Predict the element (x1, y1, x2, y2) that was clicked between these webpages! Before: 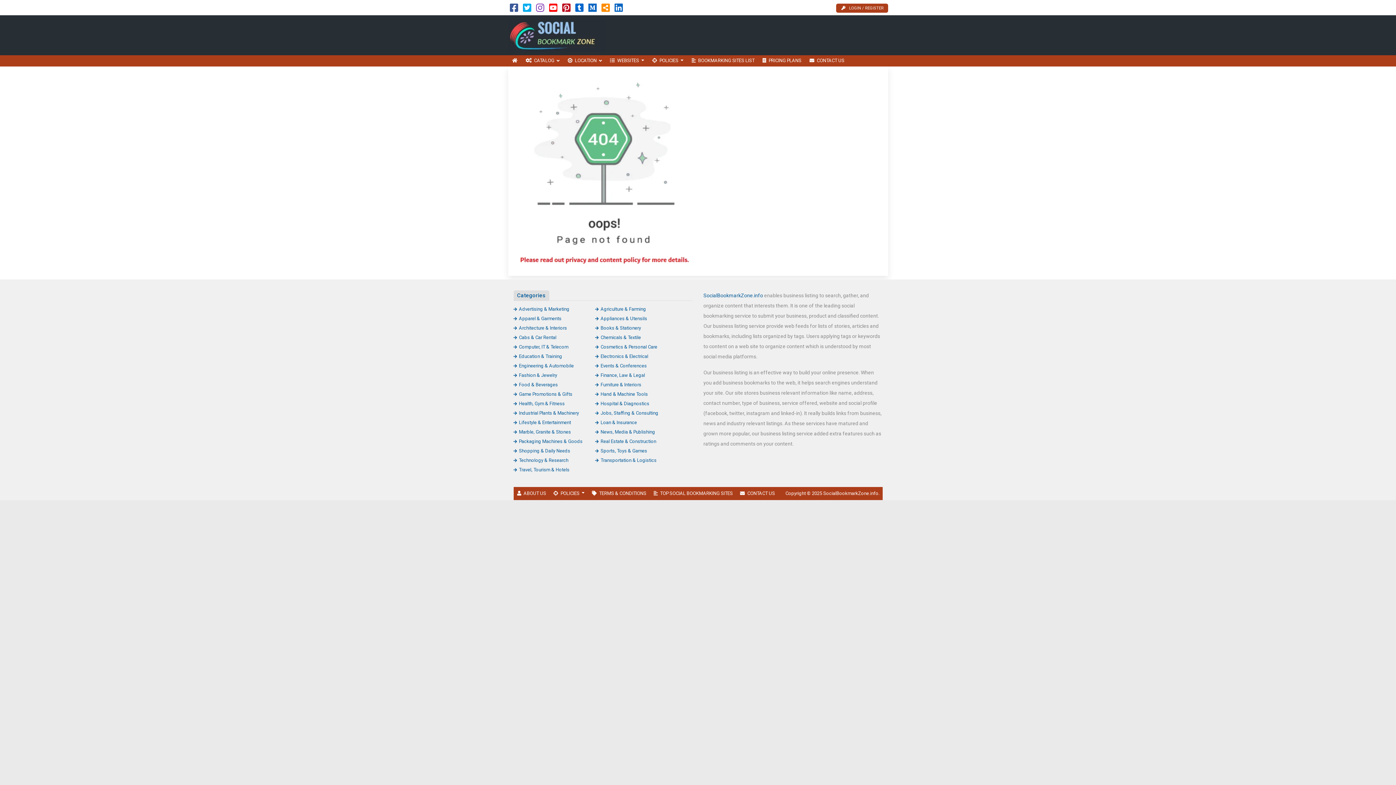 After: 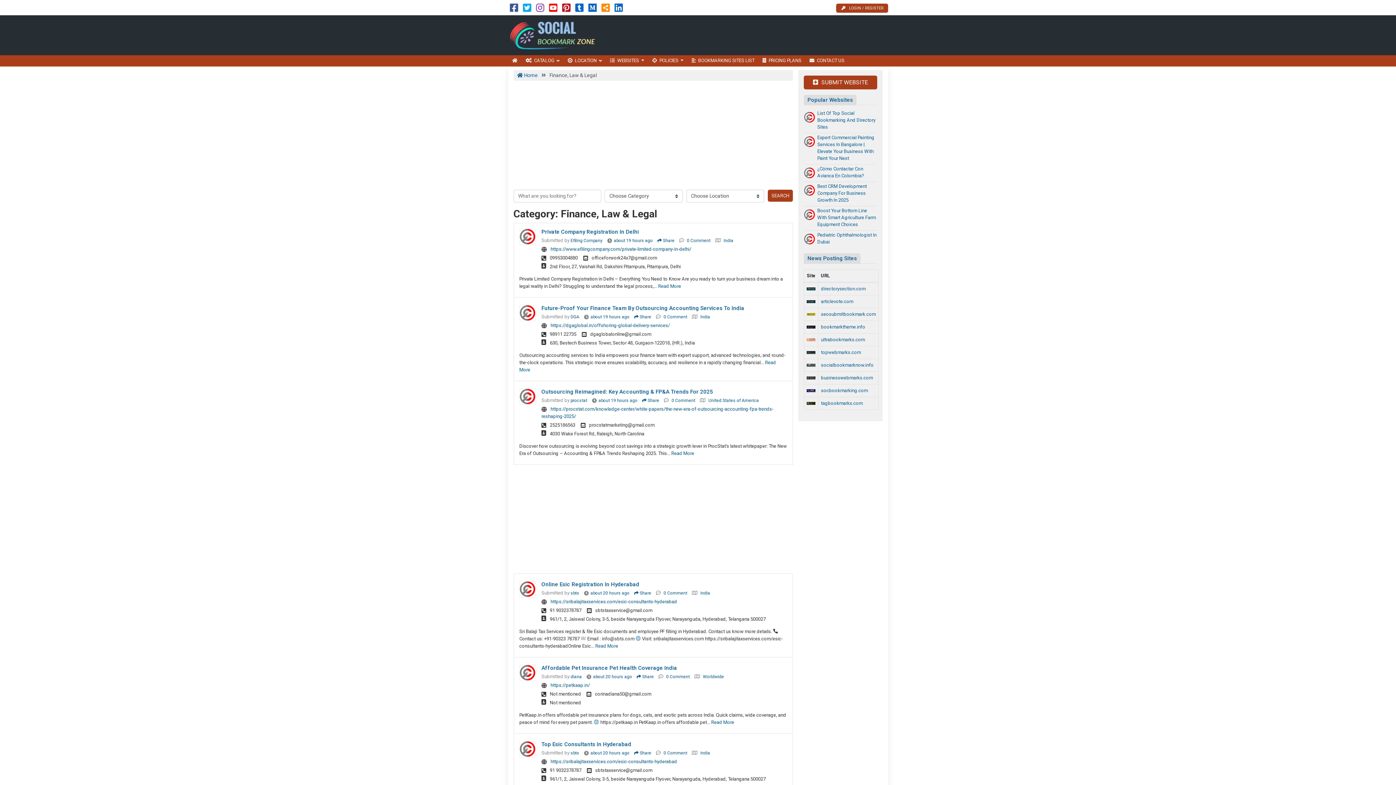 Action: label: Finance, Law & Legal bbox: (595, 372, 645, 378)